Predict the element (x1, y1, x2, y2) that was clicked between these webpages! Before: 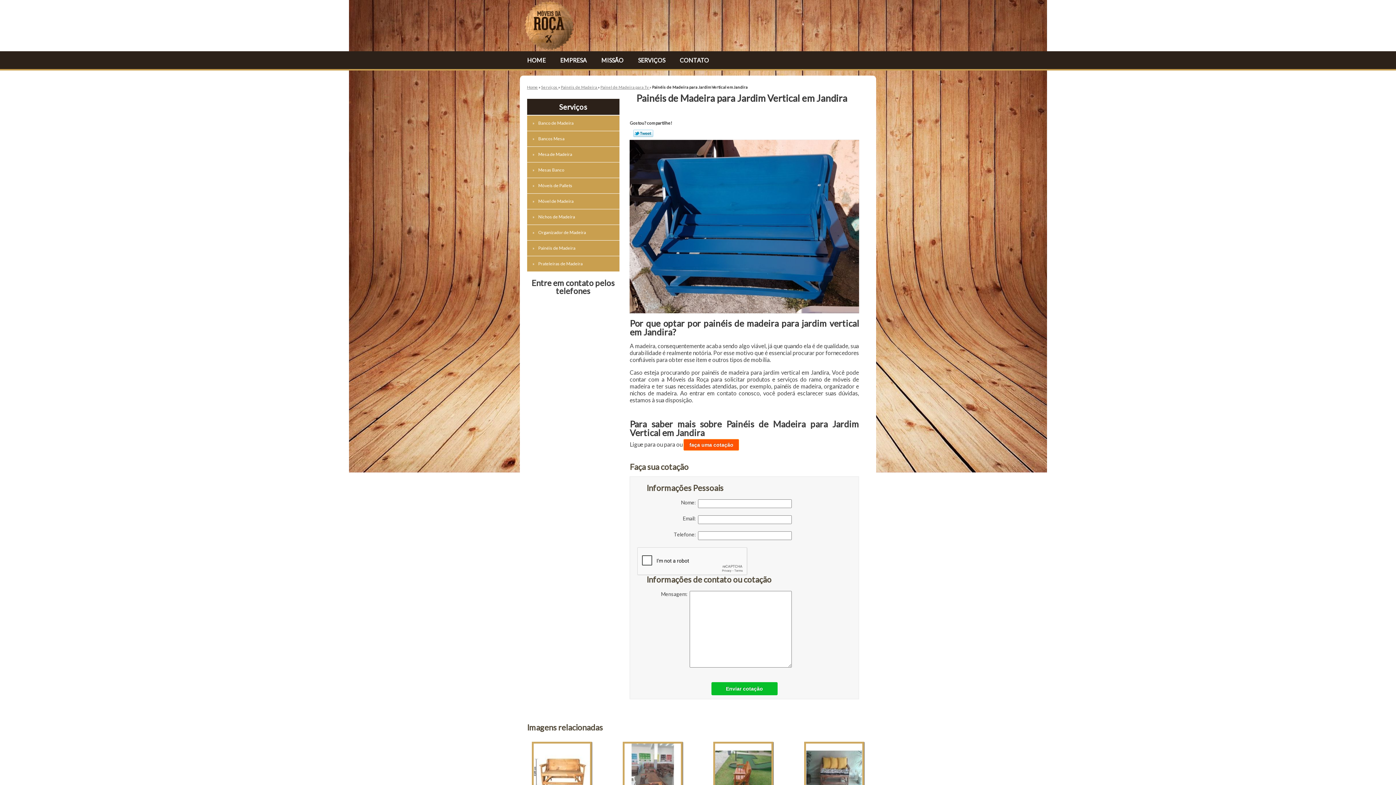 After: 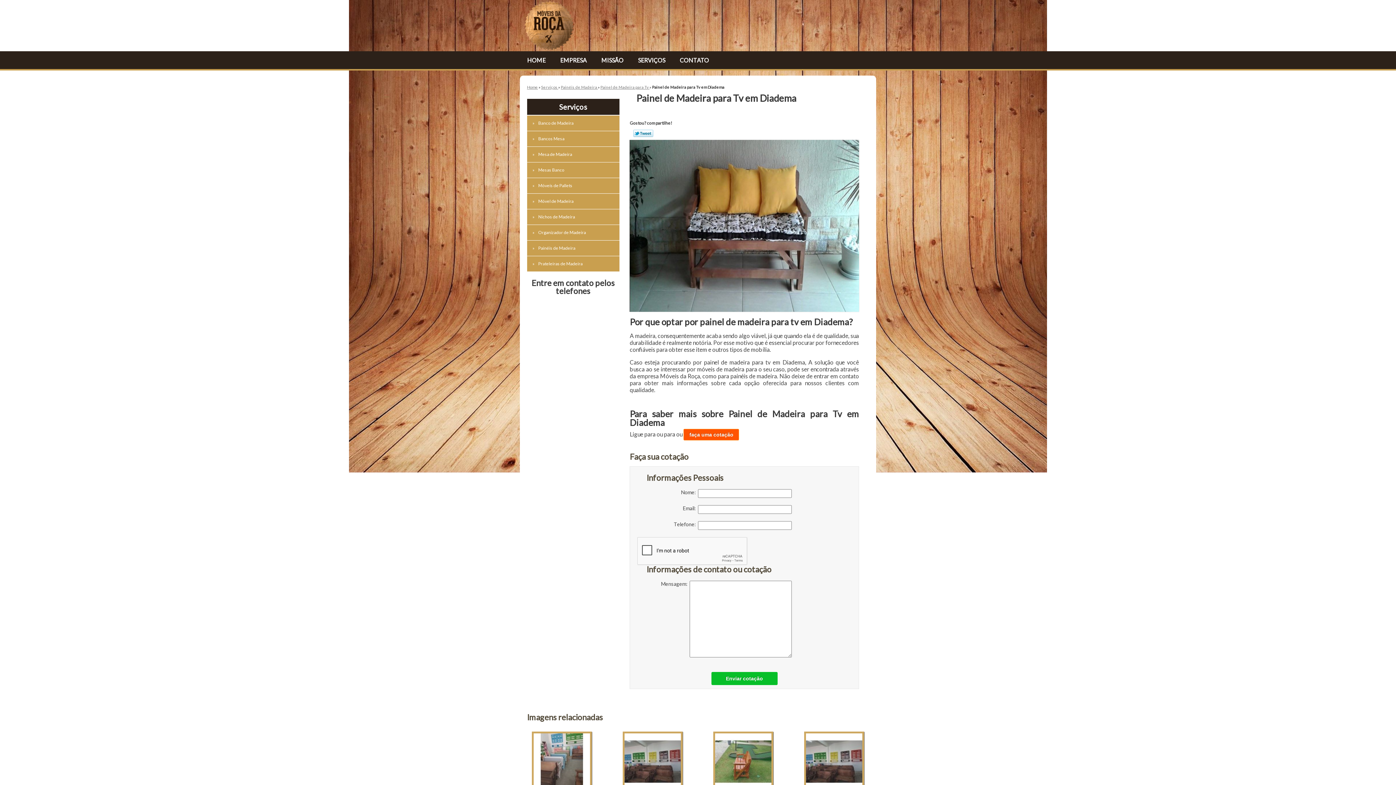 Action: bbox: (804, 767, 864, 774)